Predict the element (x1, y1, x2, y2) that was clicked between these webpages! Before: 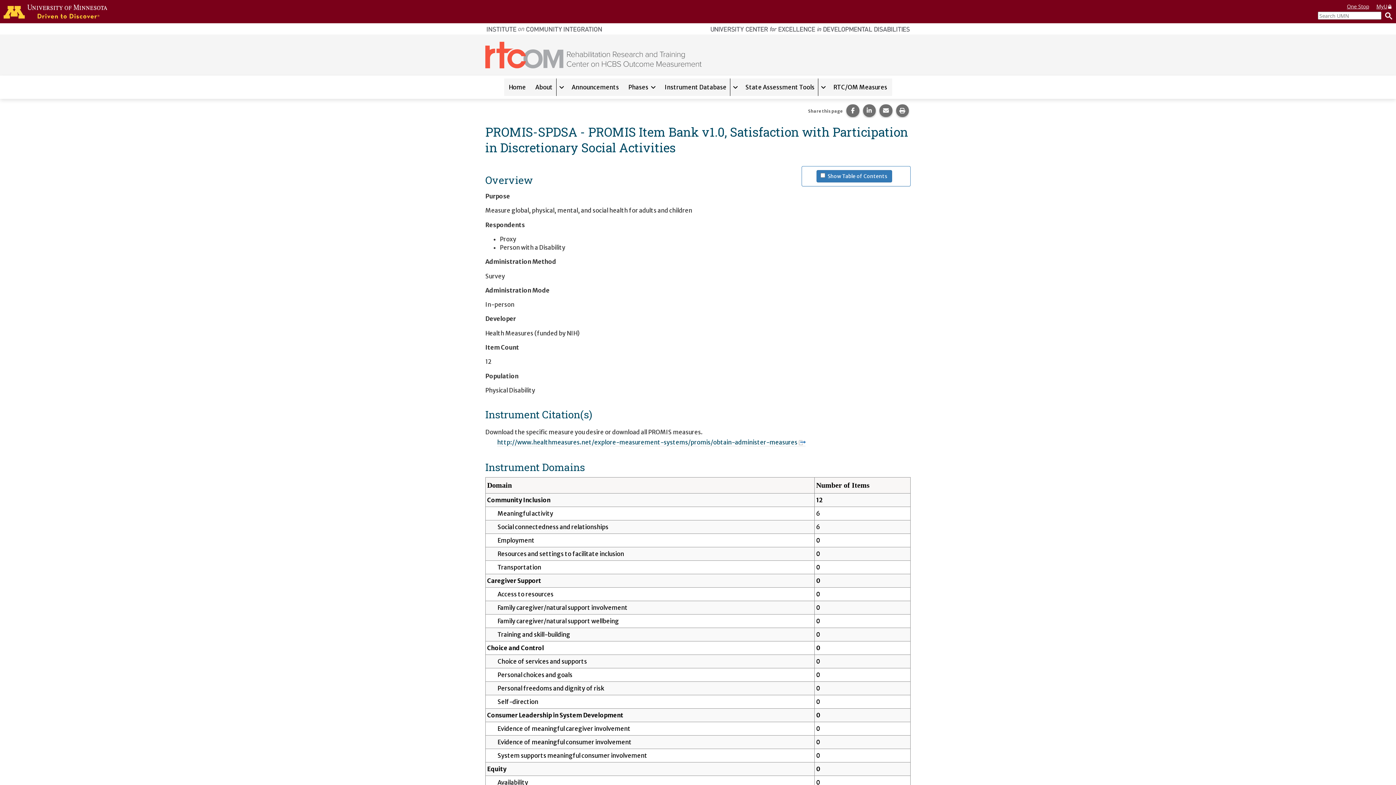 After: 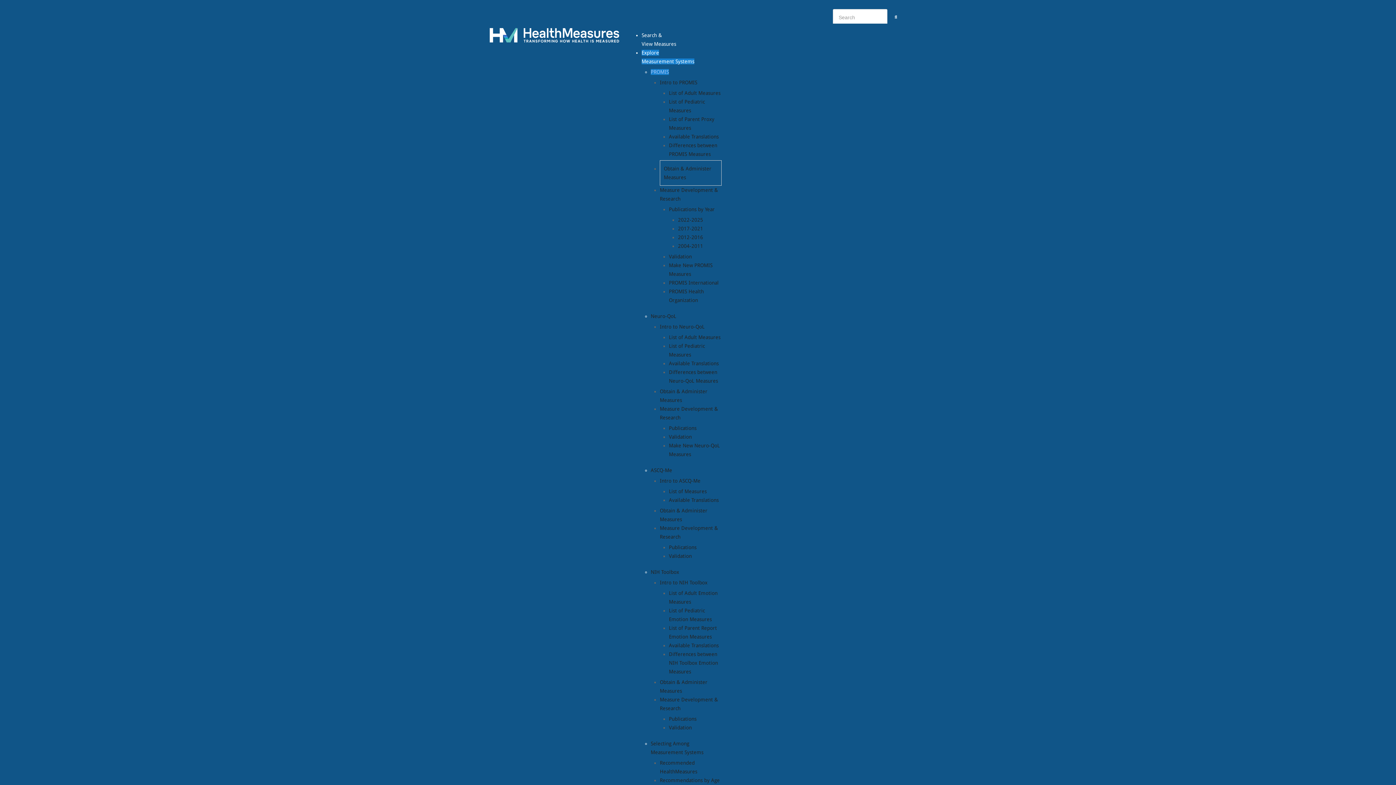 Action: label: http://www.healthmeasures.net/explore-measurement-systems/promis/obtain-administer-measures  bbox: (497, 438, 805, 446)